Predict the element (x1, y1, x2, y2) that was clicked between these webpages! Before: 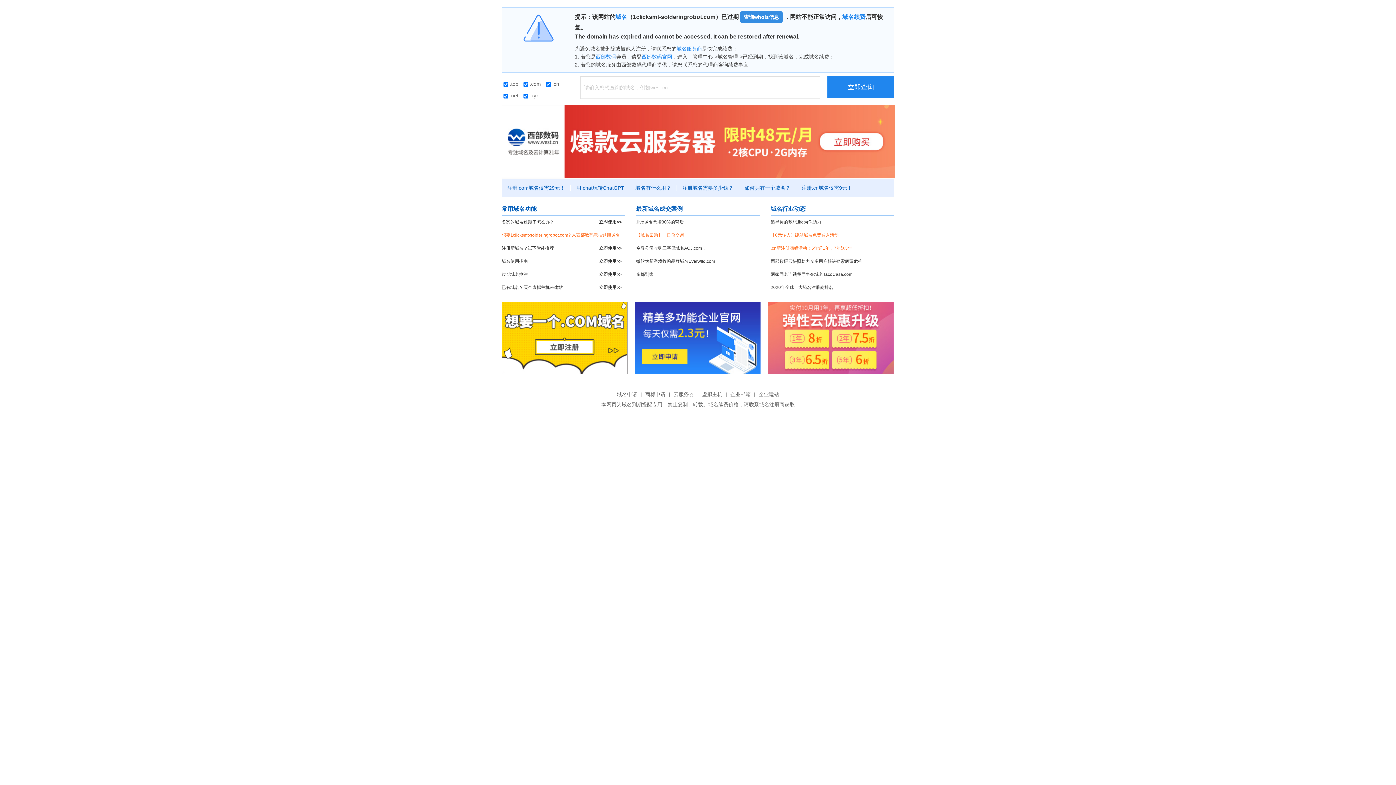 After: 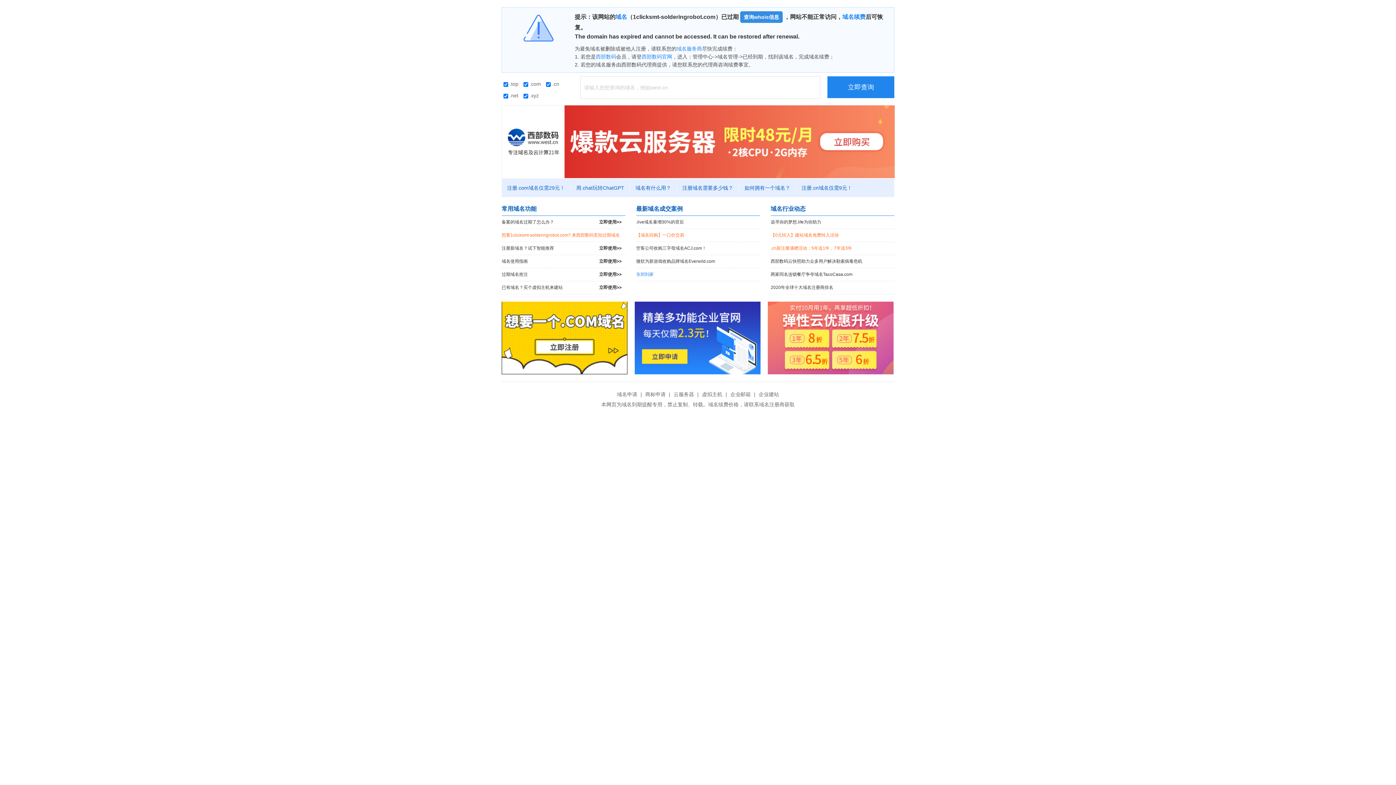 Action: bbox: (636, 268, 760, 281) label: 东郊到家